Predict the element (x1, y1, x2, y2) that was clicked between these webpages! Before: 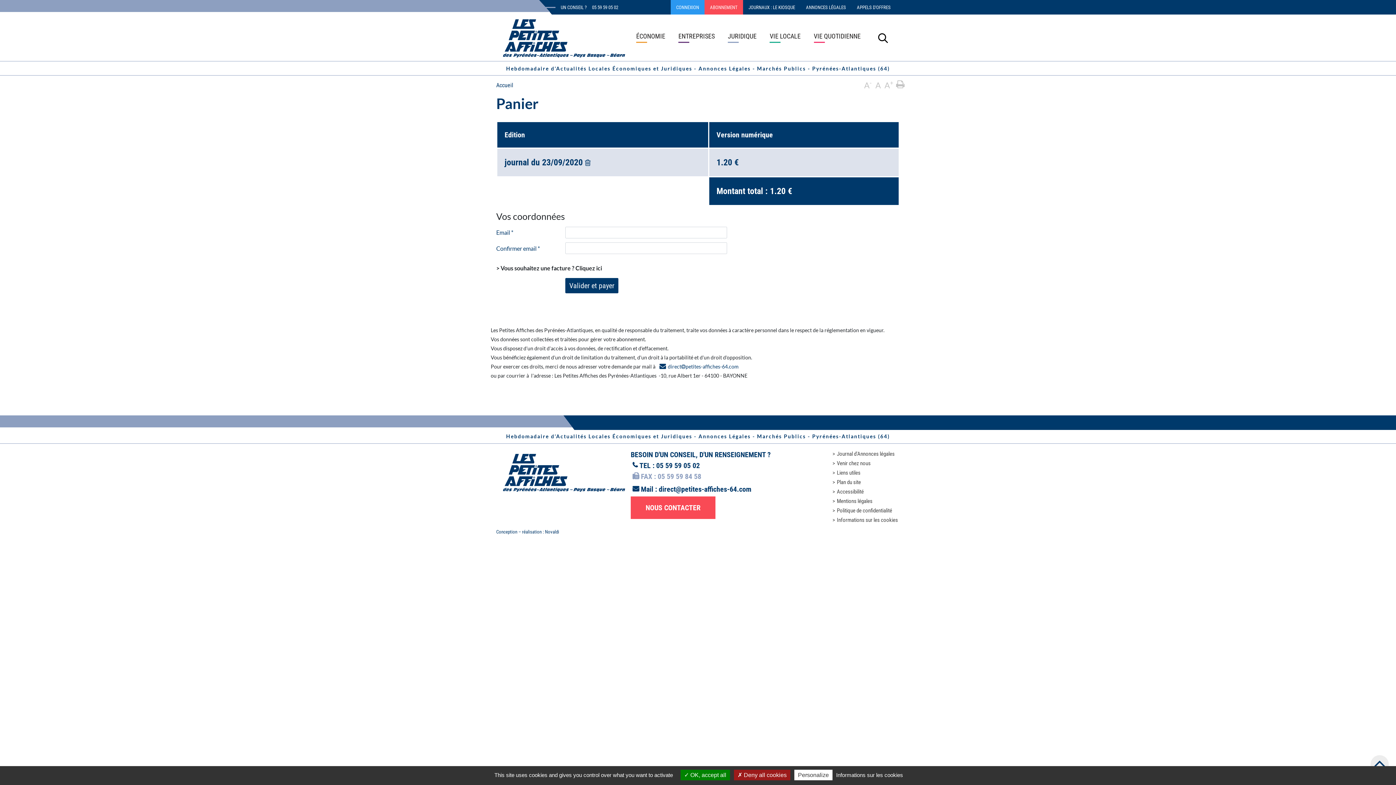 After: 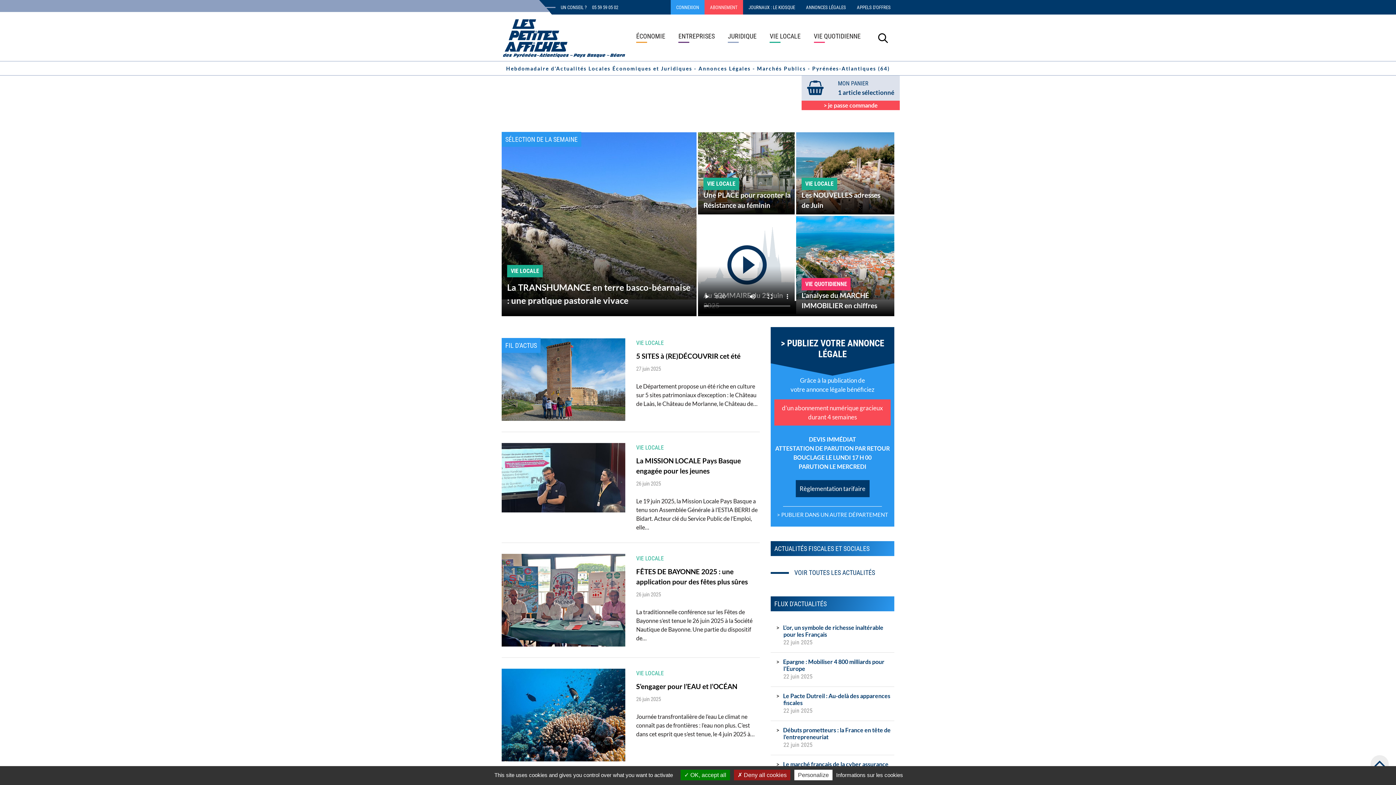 Action: bbox: (496, 81, 513, 88) label: Accueil